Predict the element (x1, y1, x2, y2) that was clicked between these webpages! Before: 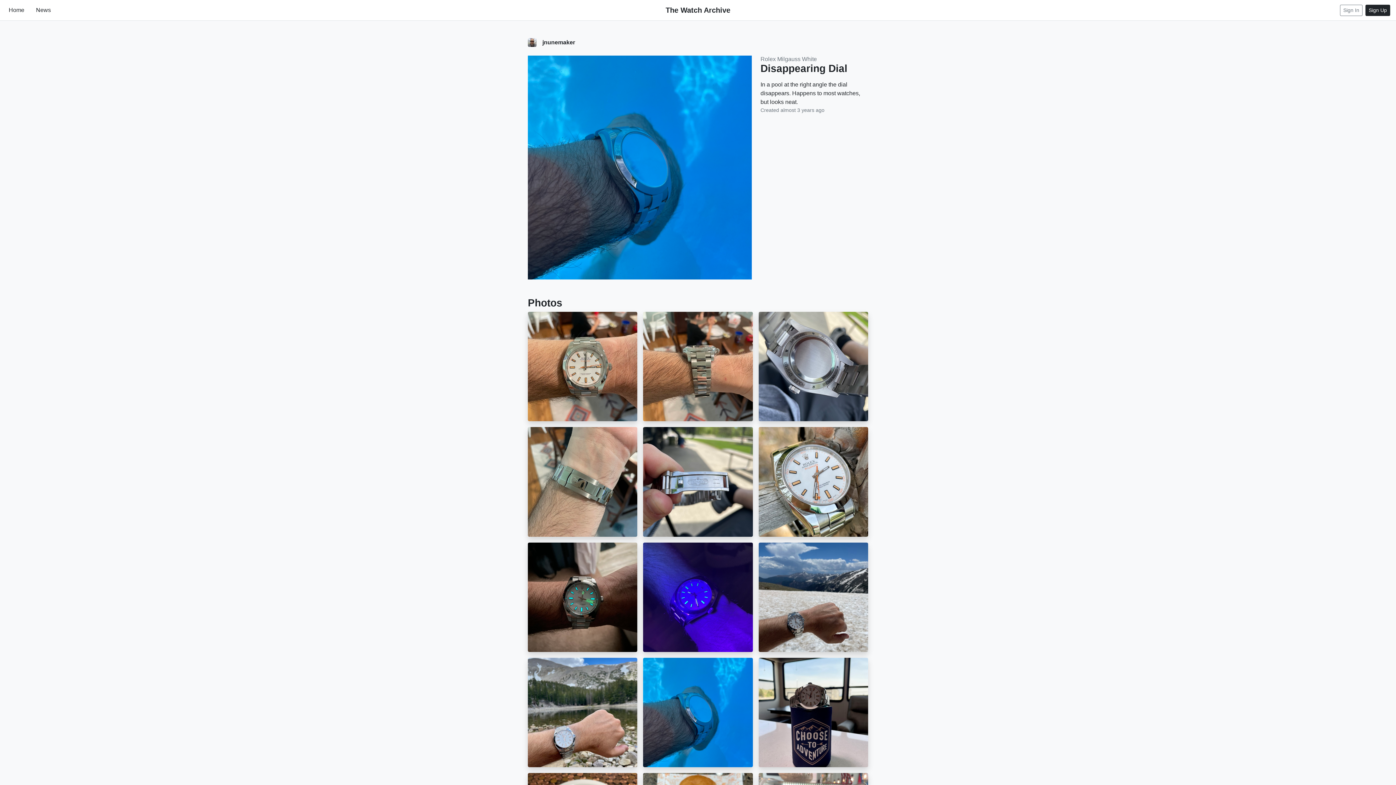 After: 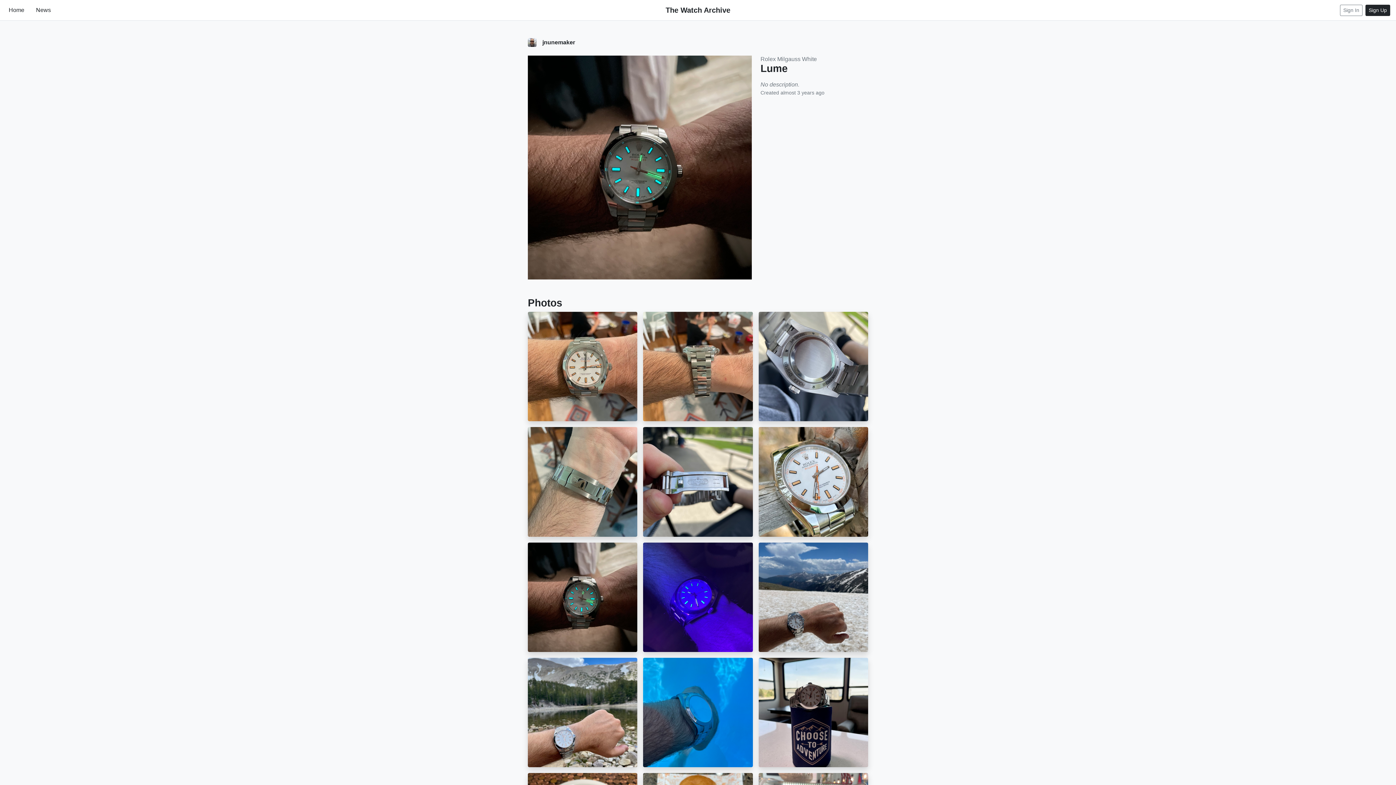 Action: bbox: (528, 594, 637, 600)